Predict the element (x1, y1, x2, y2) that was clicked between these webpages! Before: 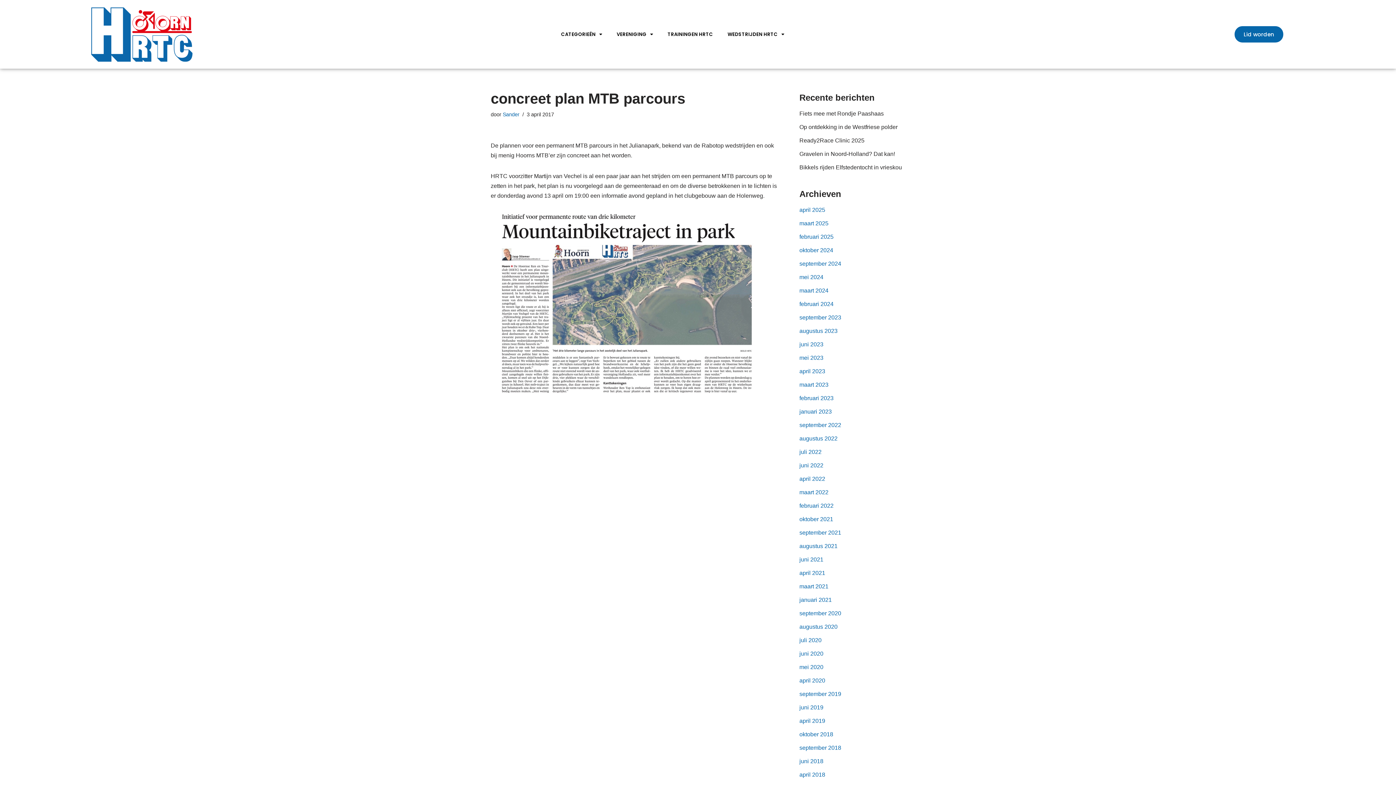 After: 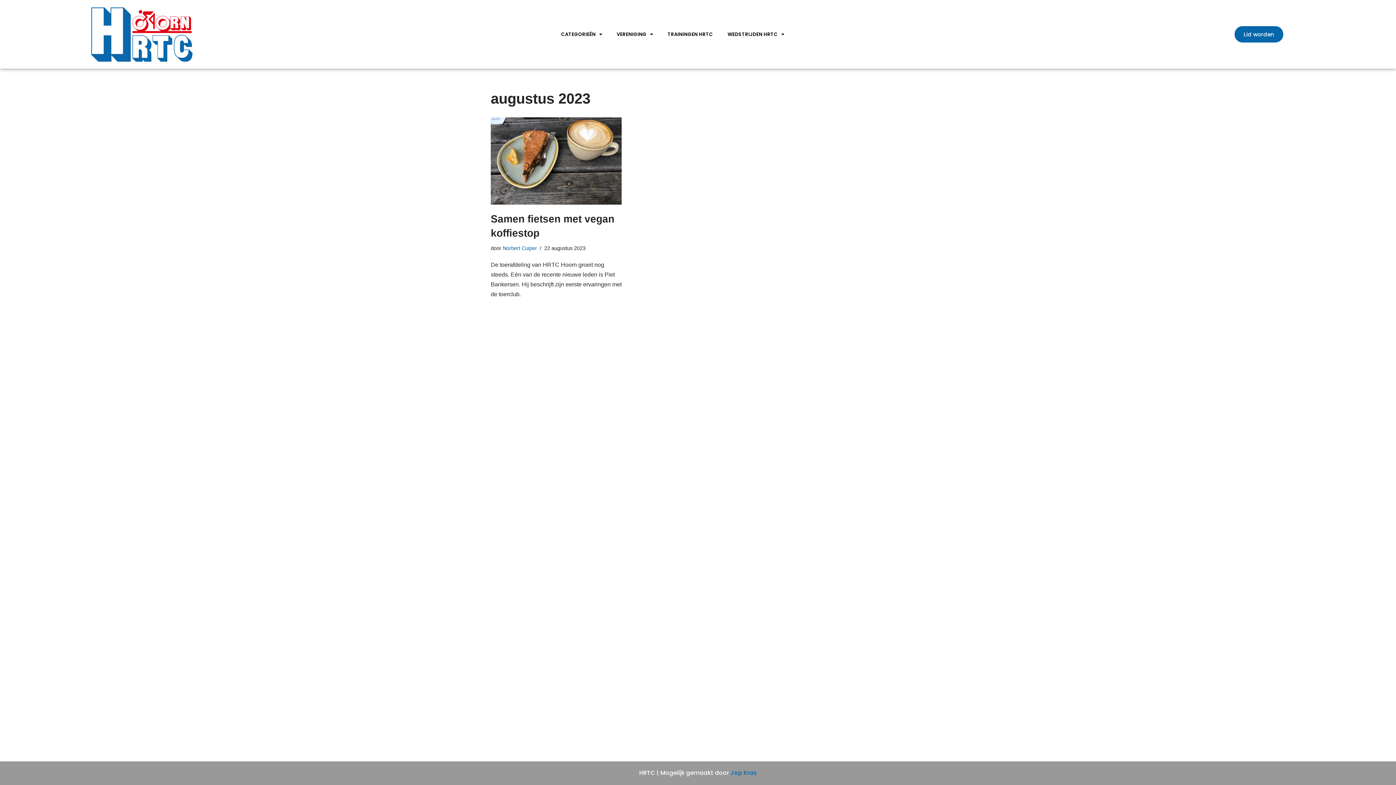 Action: label: augustus 2023 bbox: (799, 328, 837, 334)